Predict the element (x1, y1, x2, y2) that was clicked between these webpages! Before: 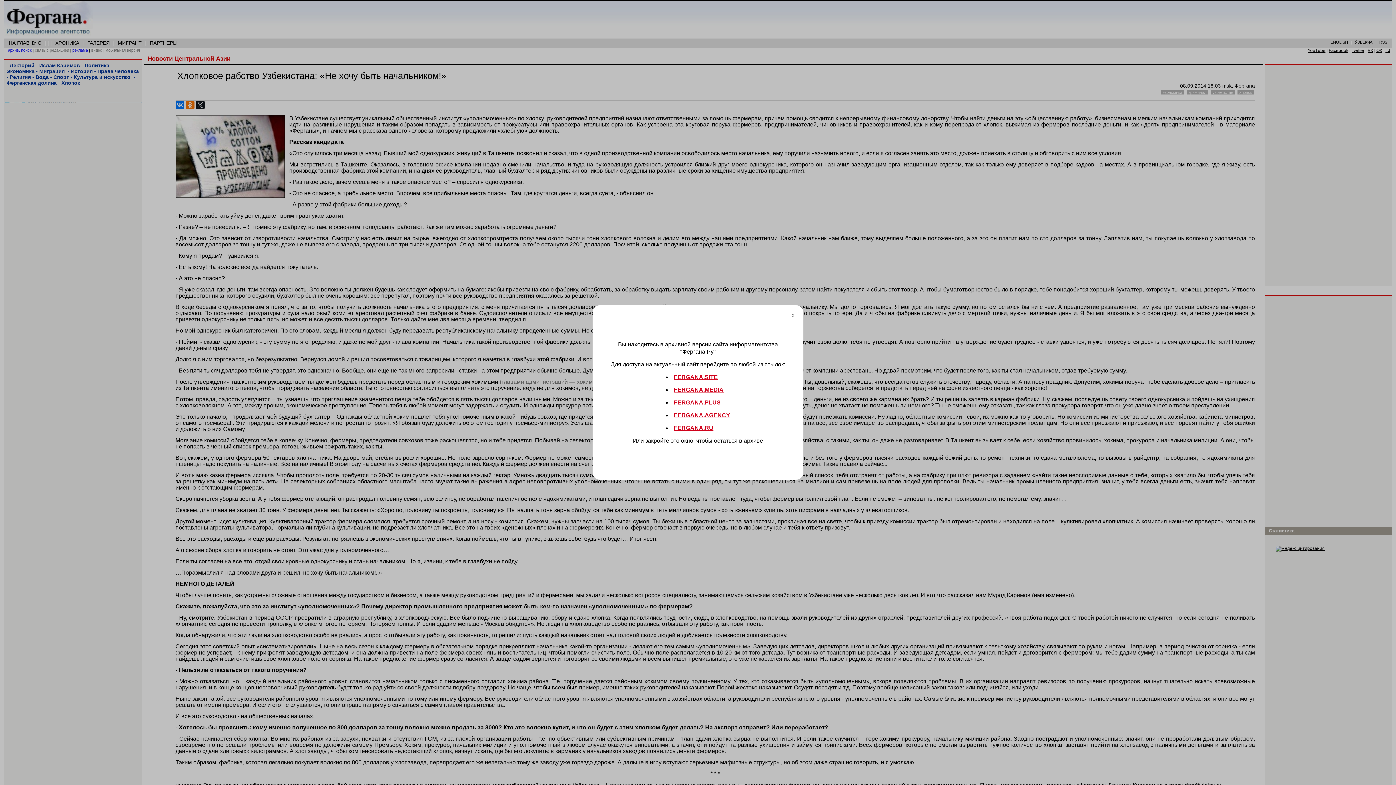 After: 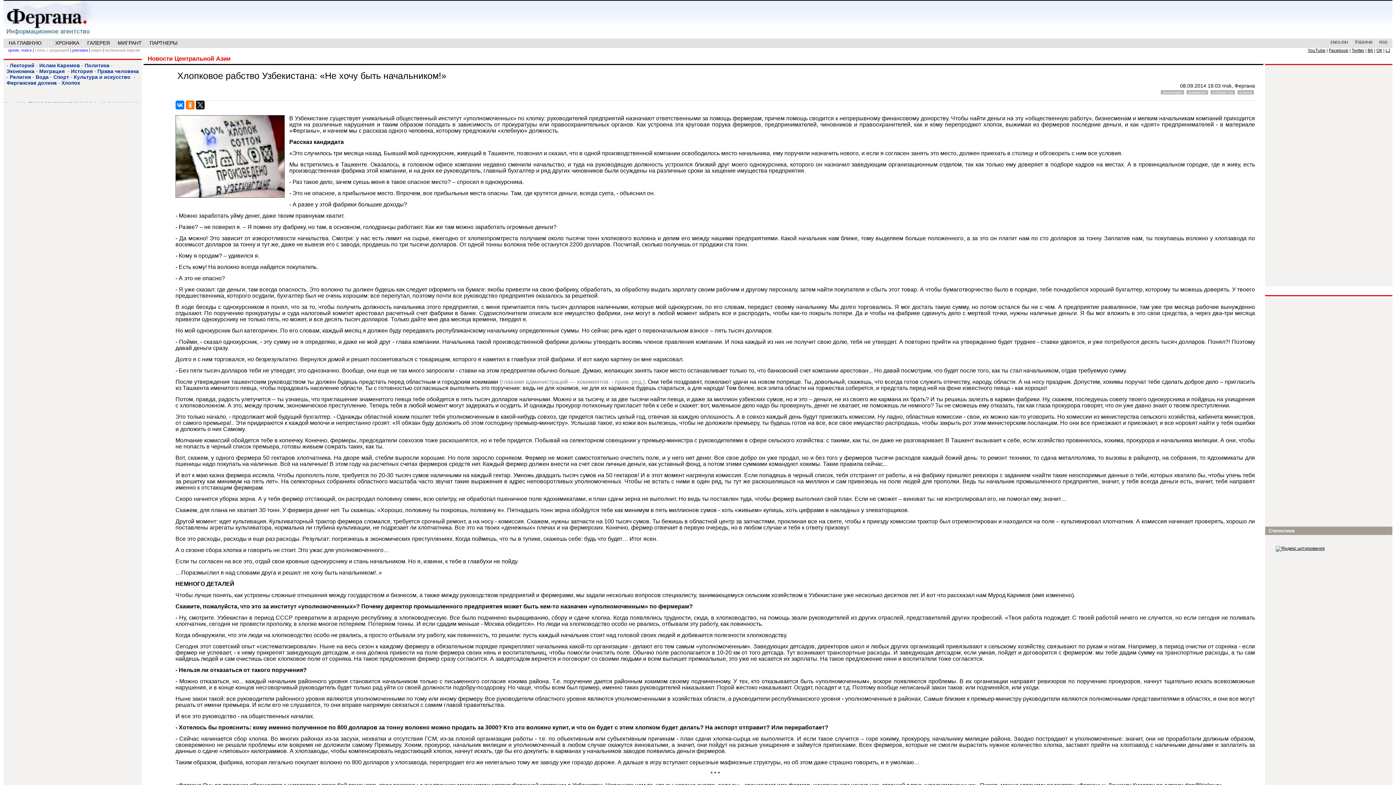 Action: bbox: (645, 437, 693, 443) label: закройте это окно